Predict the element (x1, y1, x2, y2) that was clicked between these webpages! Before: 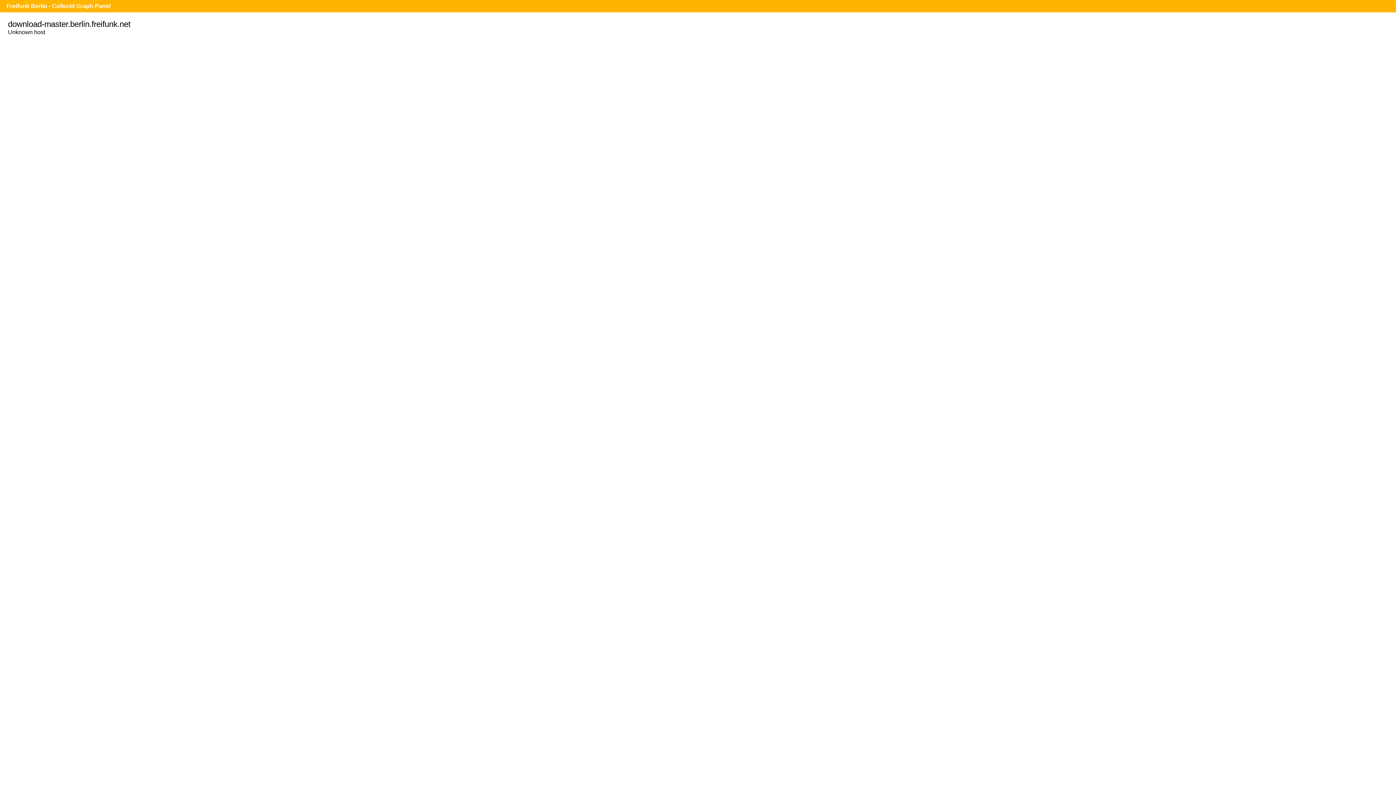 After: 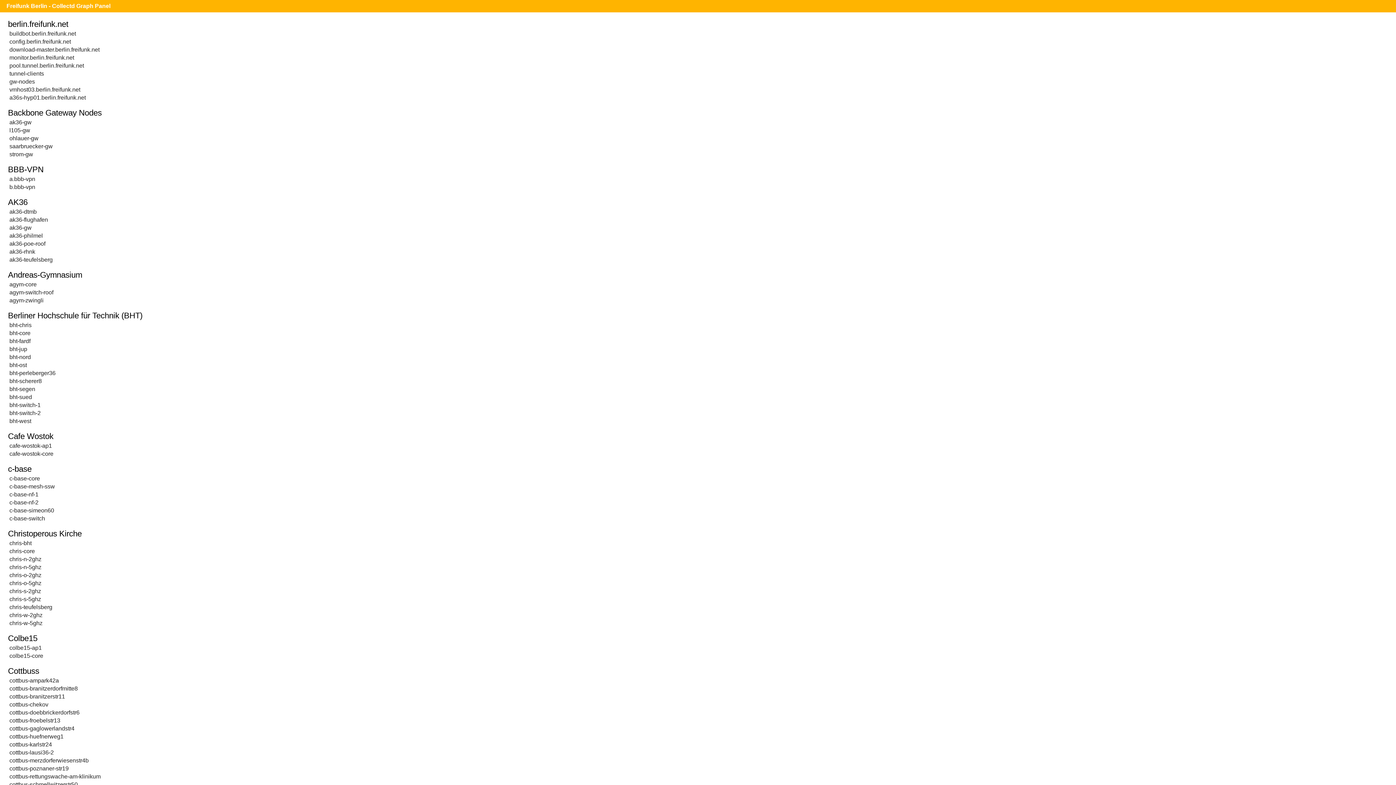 Action: label: Freifunk Berlin - Collectd Graph Panel bbox: (6, 2, 110, 9)